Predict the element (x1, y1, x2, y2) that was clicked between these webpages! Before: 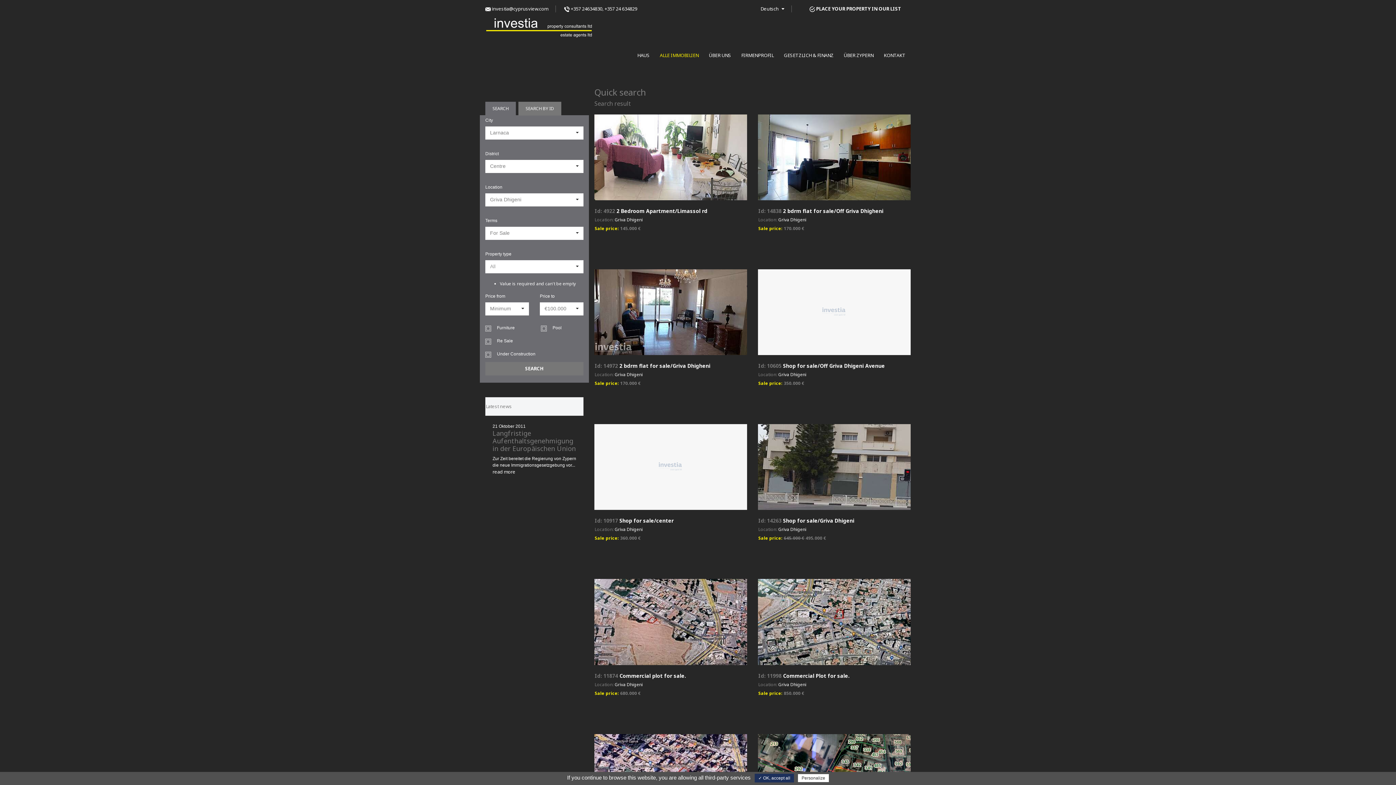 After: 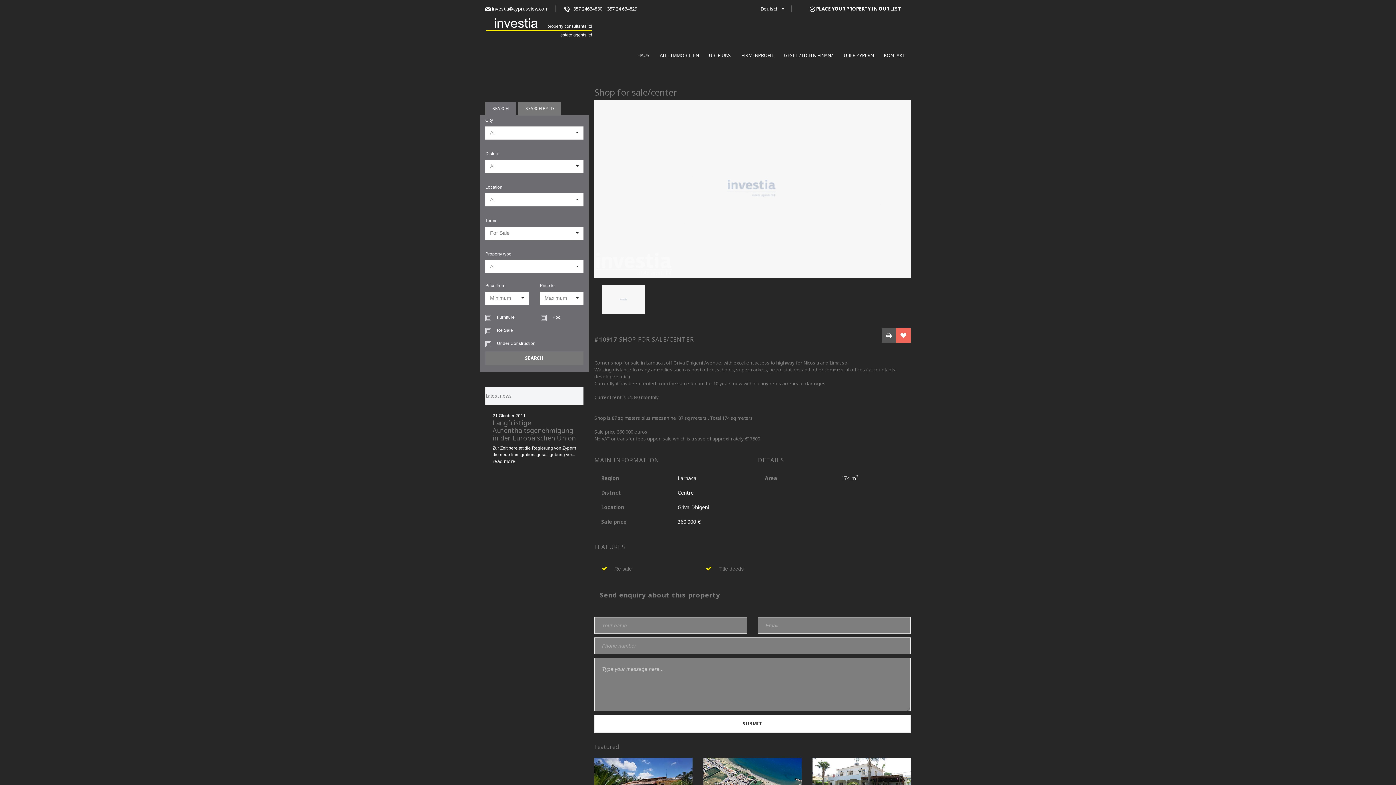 Action: label: Shop for sale/​center bbox: (619, 517, 673, 524)